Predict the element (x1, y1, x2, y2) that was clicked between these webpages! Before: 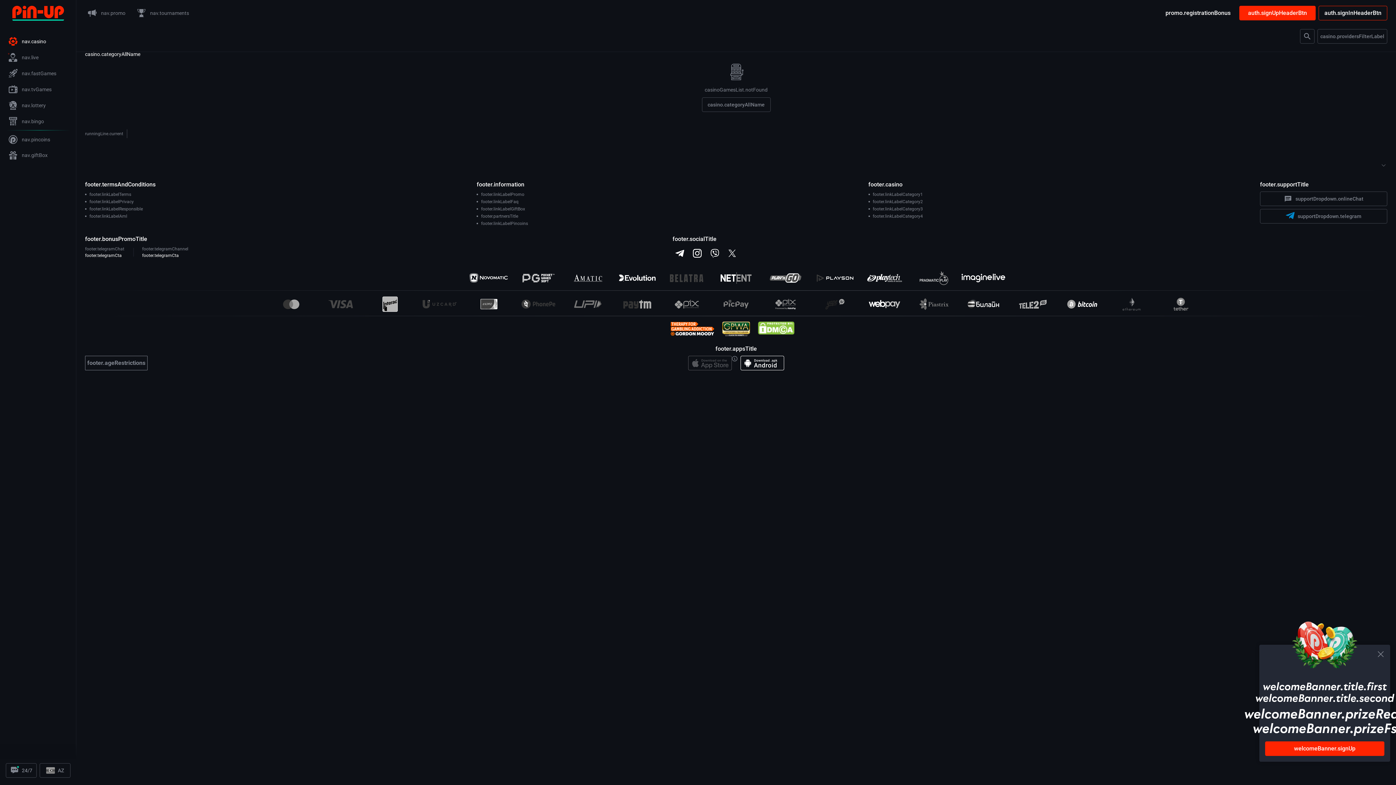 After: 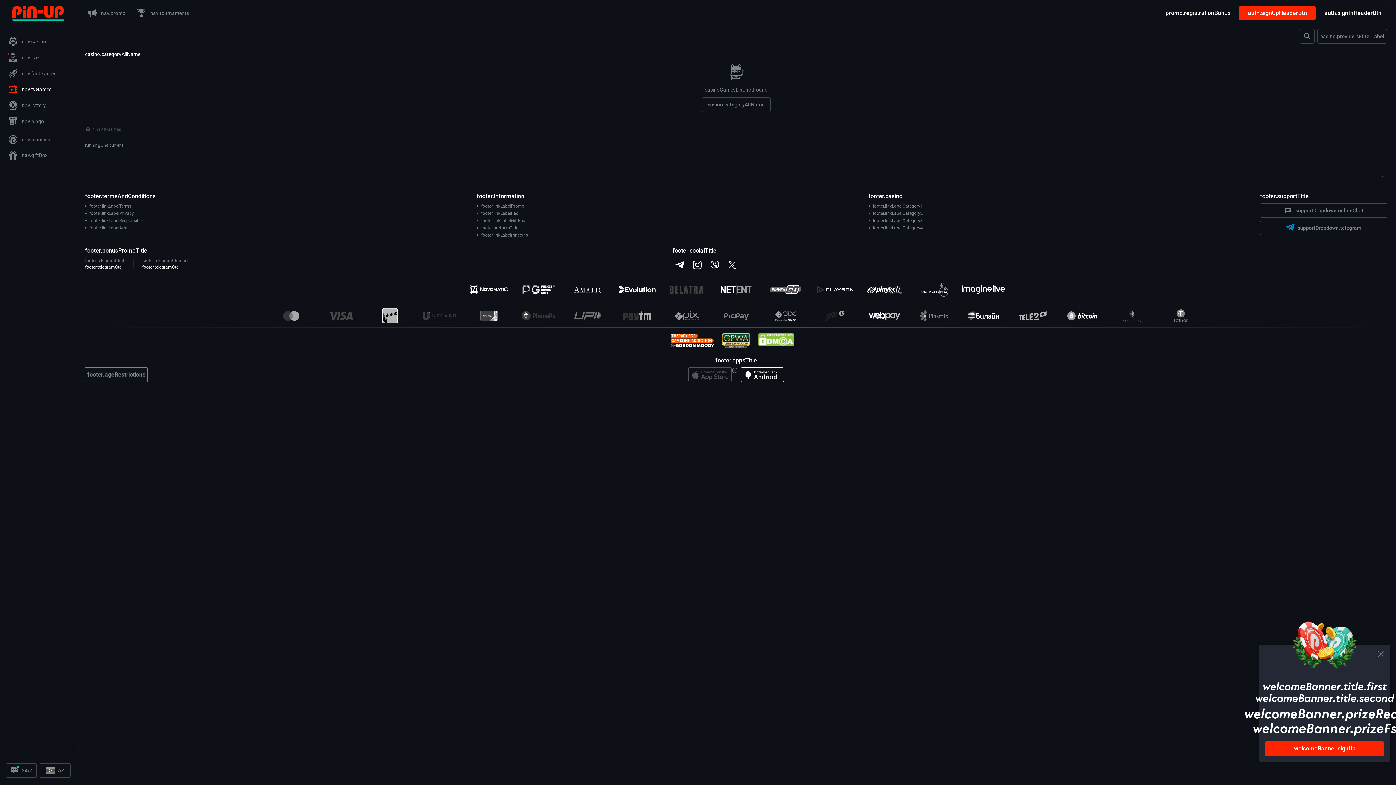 Action: bbox: (5, 53, 70, 68) label: nav.tvGames